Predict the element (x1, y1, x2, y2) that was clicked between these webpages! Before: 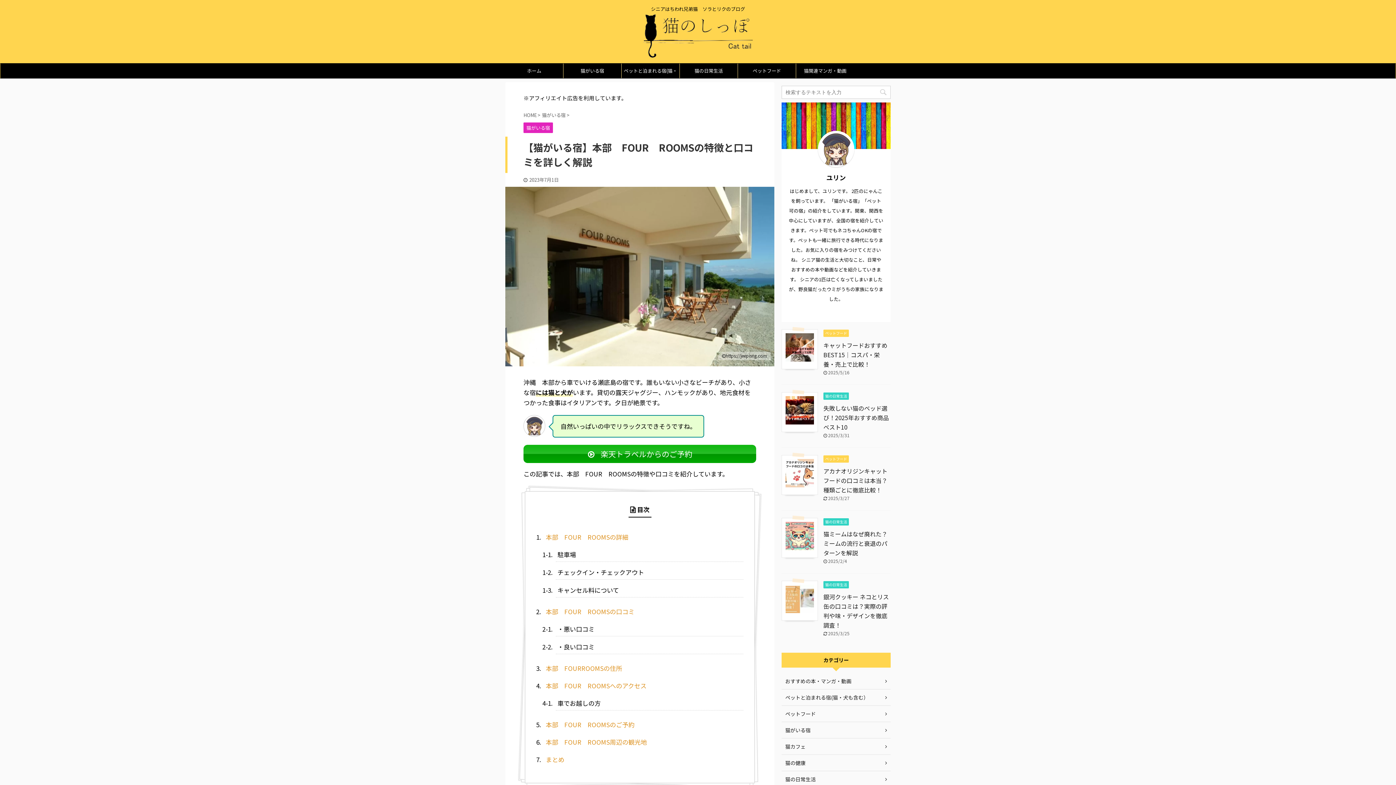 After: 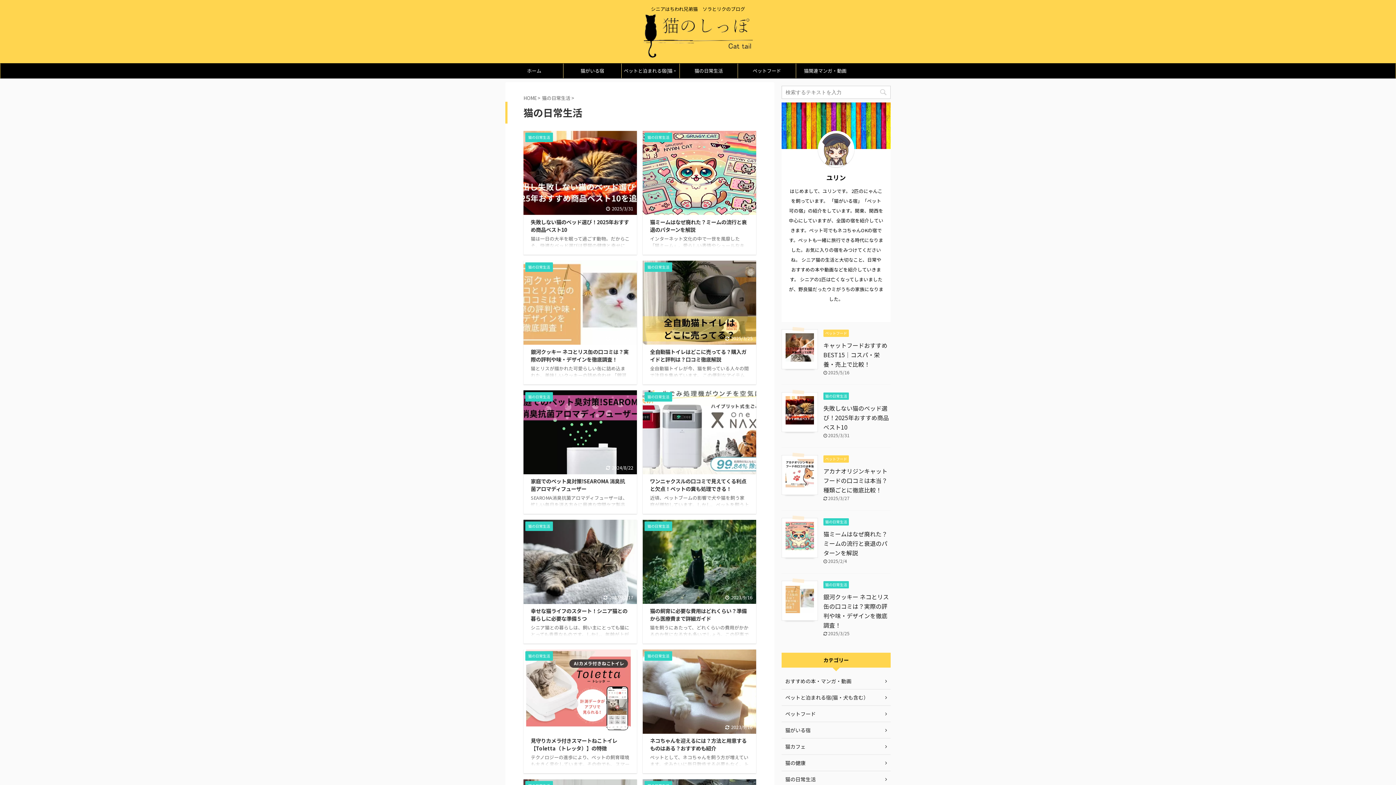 Action: bbox: (680, 63, 737, 78) label: 猫の日常生活